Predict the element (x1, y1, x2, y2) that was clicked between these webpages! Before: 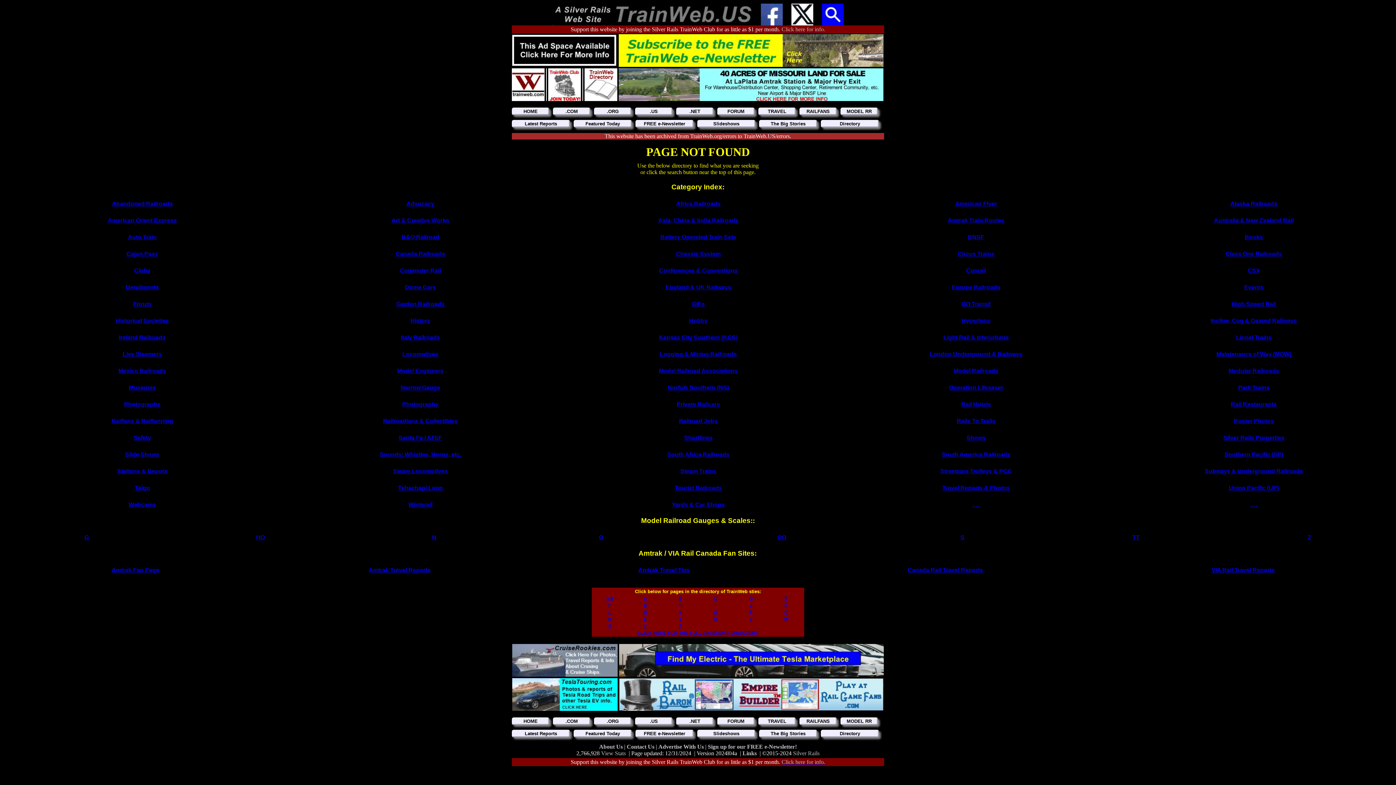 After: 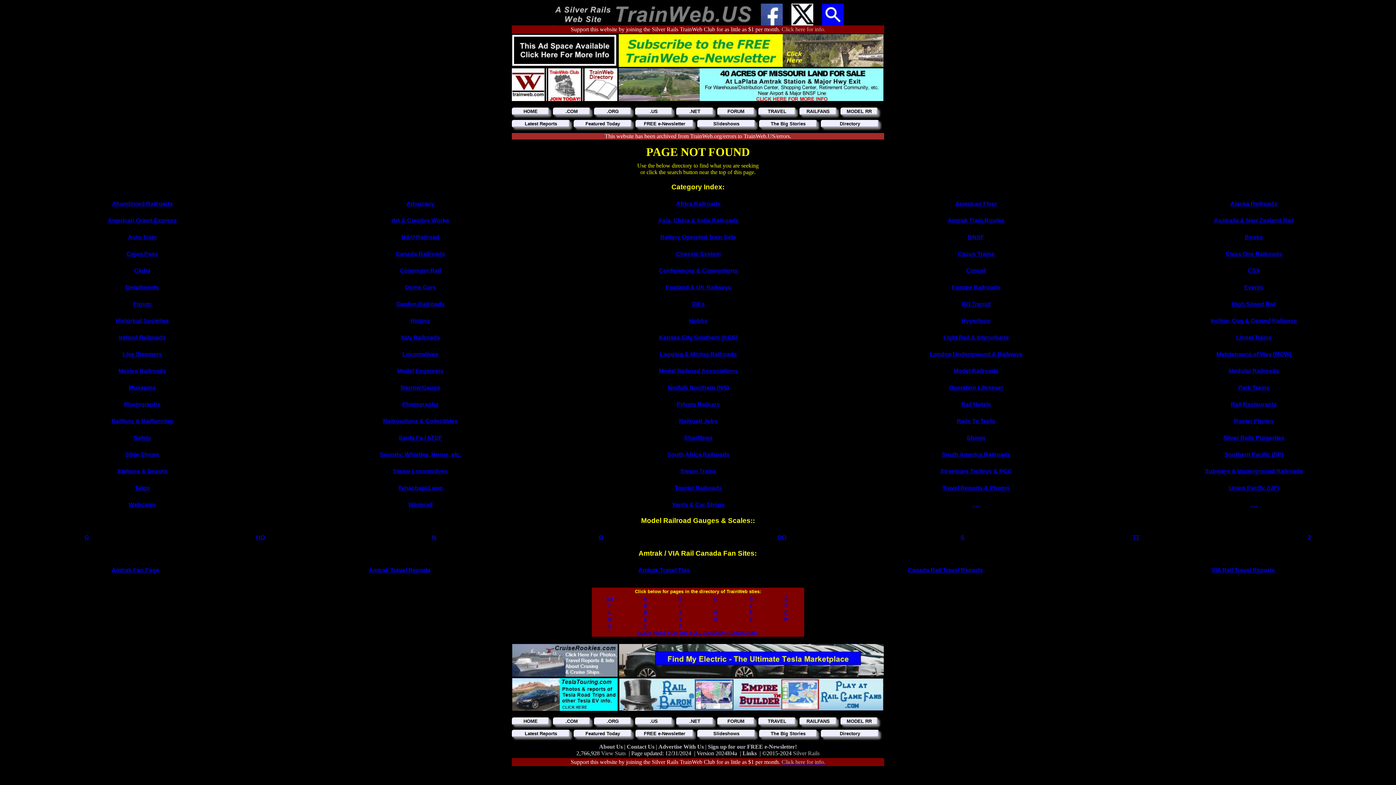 Action: label: Subways & Underground Railroads bbox: (1205, 468, 1303, 474)